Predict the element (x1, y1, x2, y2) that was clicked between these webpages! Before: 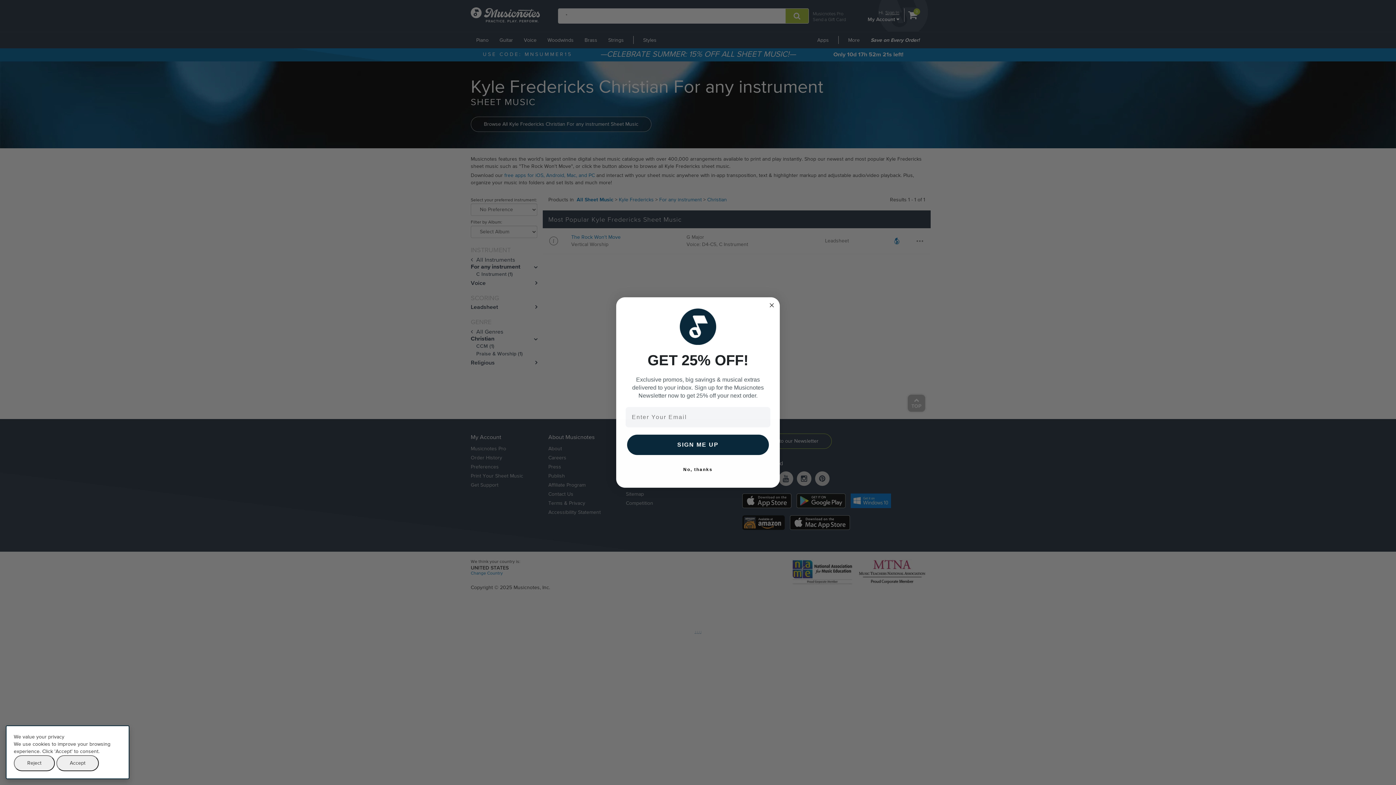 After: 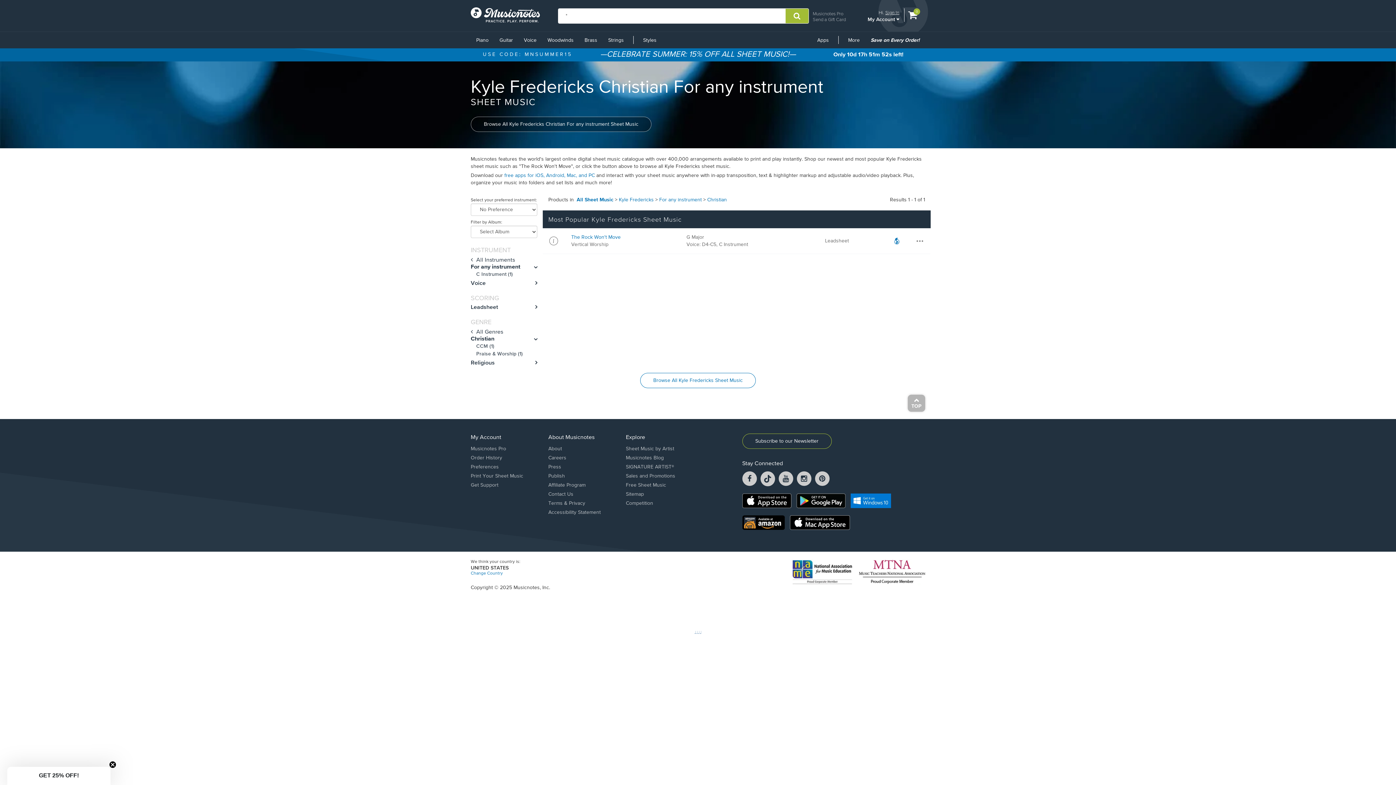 Action: bbox: (13, 755, 54, 771) label: Reject